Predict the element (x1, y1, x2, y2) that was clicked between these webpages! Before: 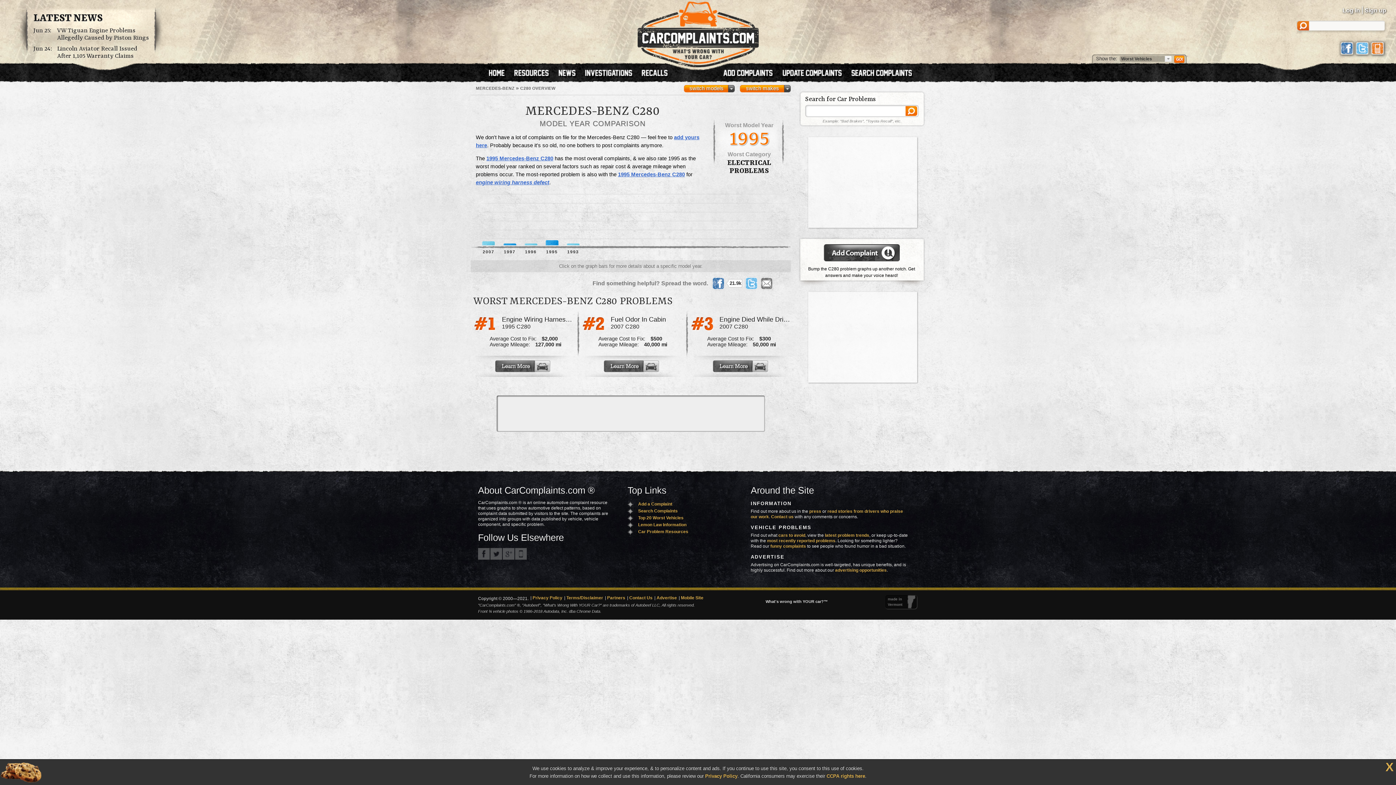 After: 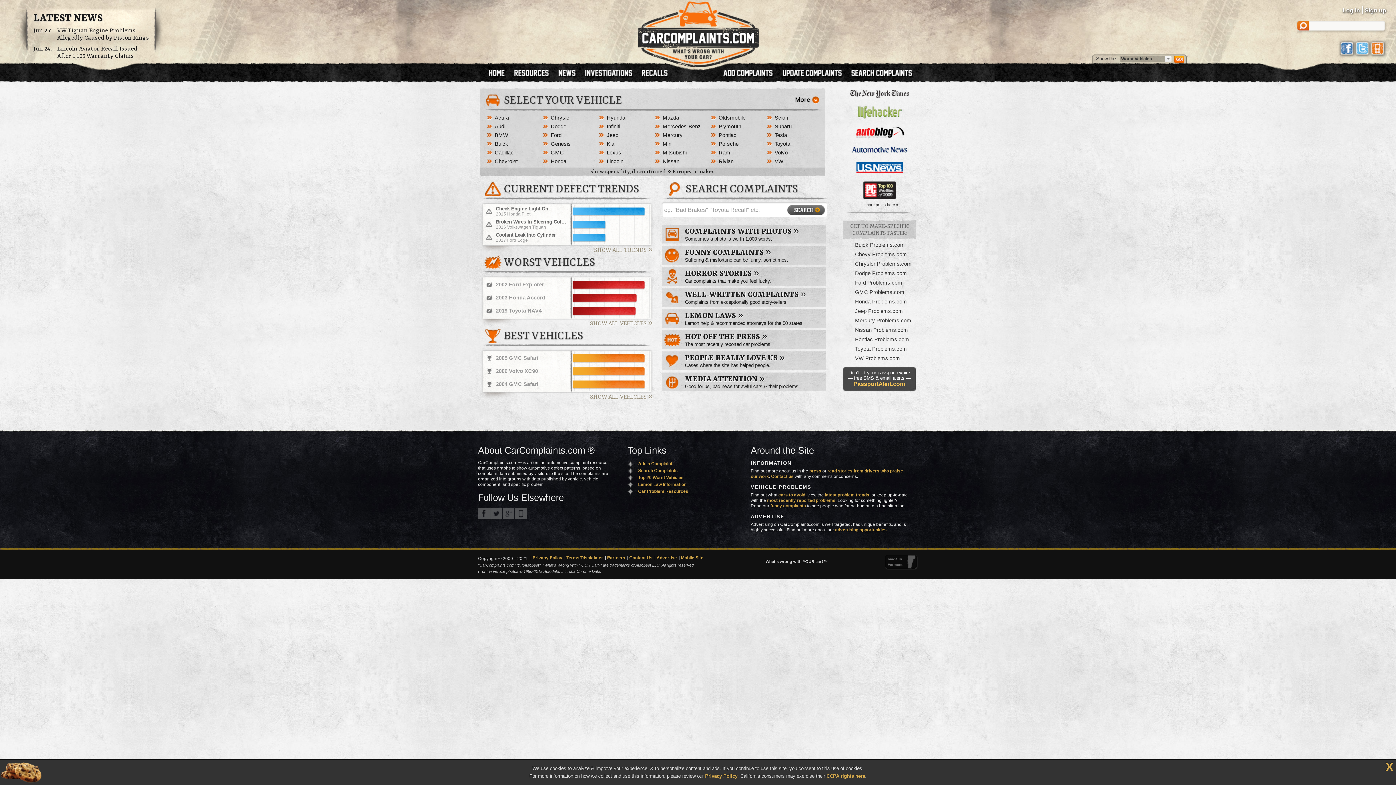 Action: bbox: (637, 1, 758, 63)